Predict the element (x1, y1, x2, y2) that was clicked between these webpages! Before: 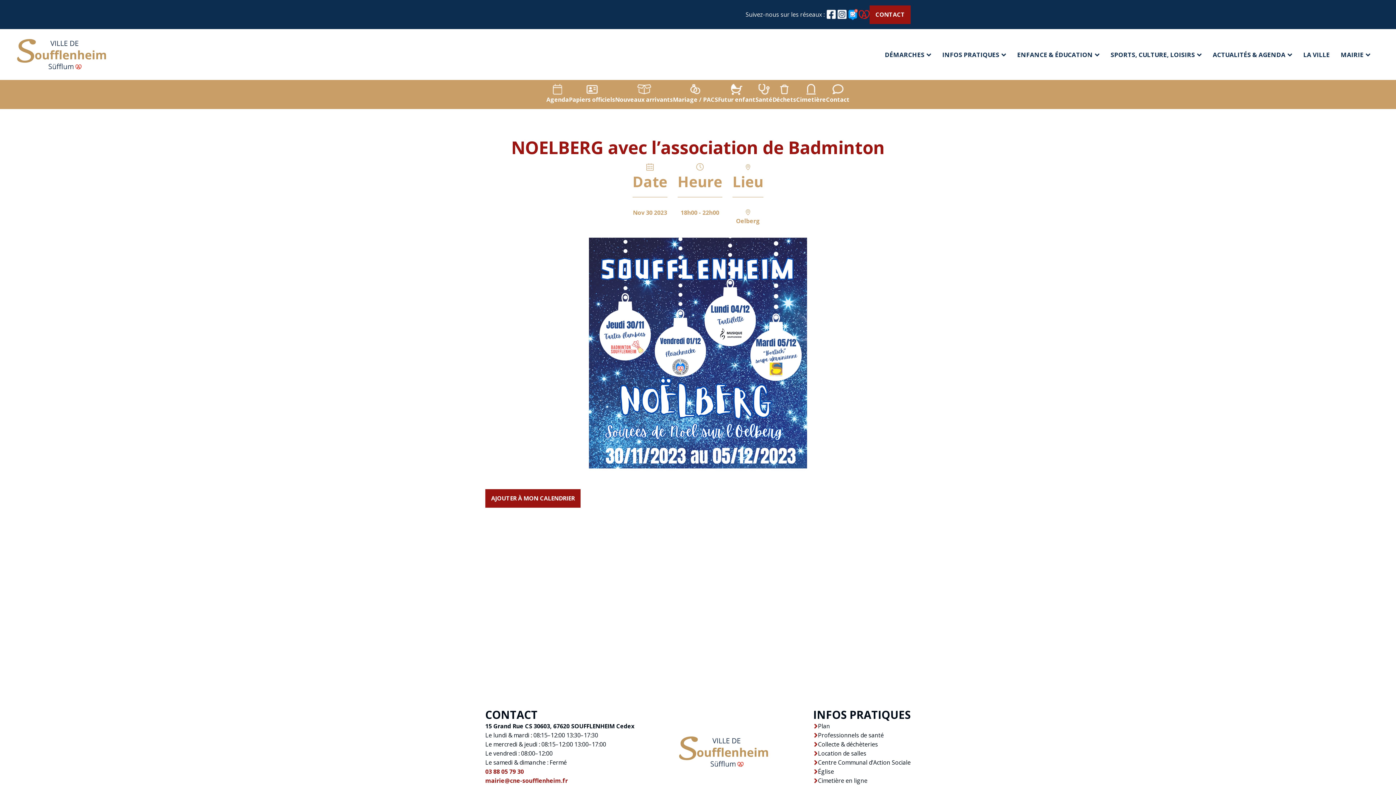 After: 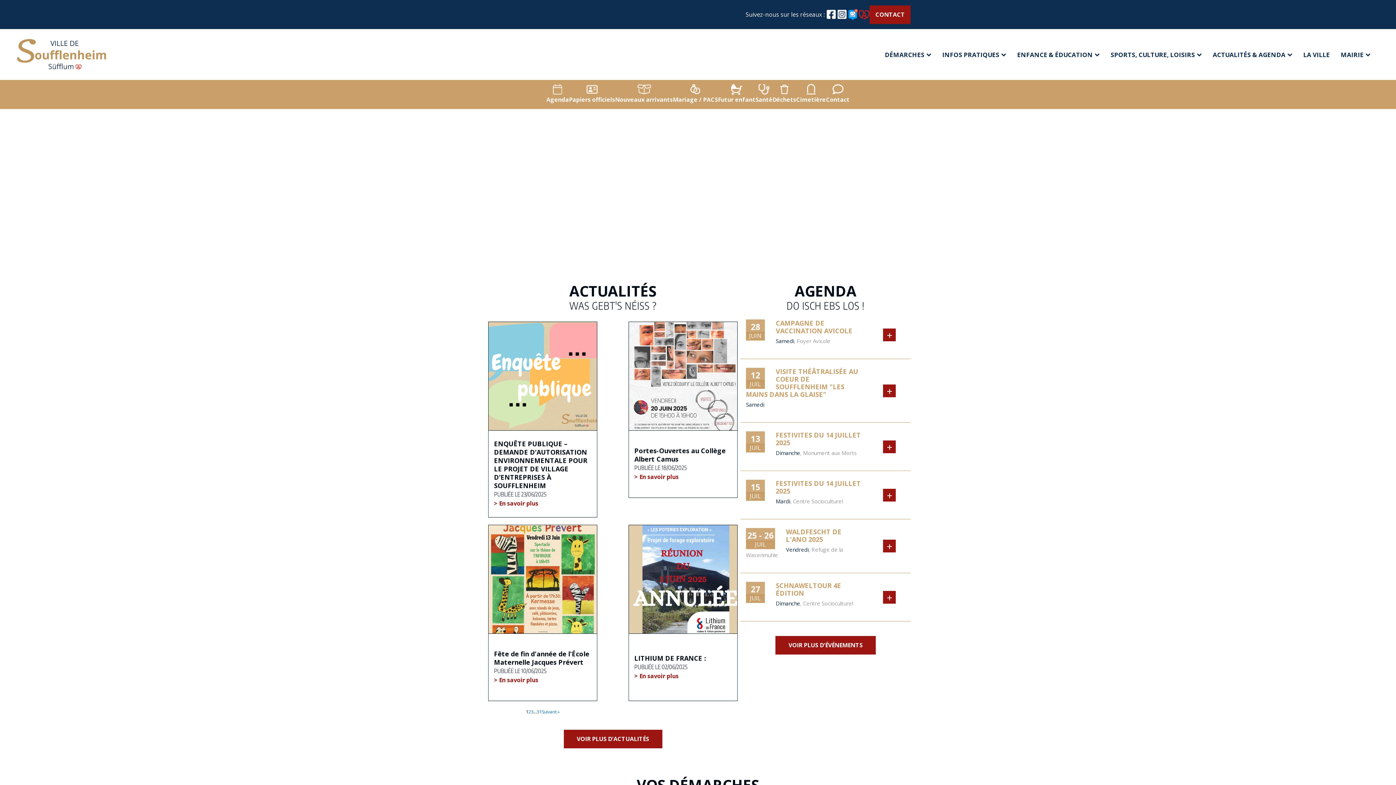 Action: bbox: (676, 735, 771, 769)